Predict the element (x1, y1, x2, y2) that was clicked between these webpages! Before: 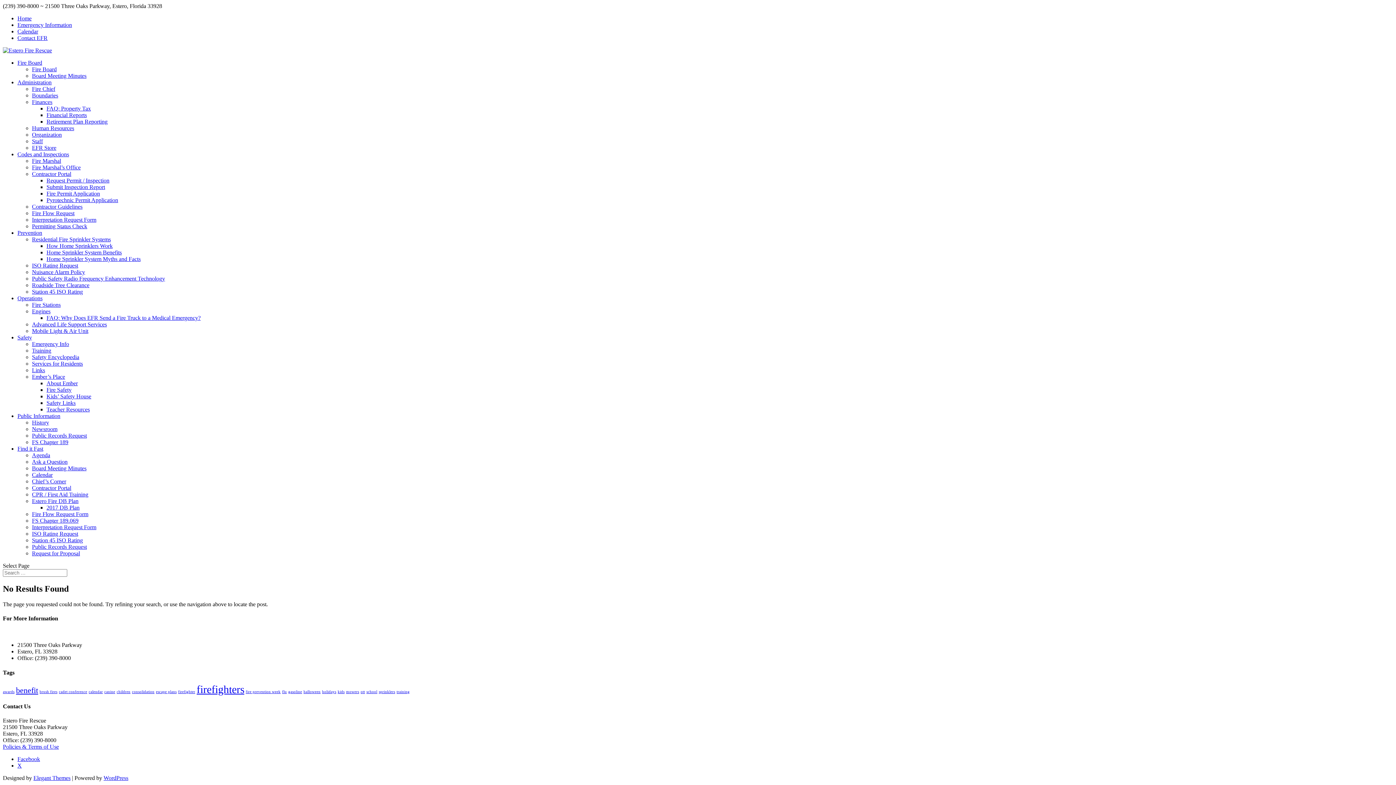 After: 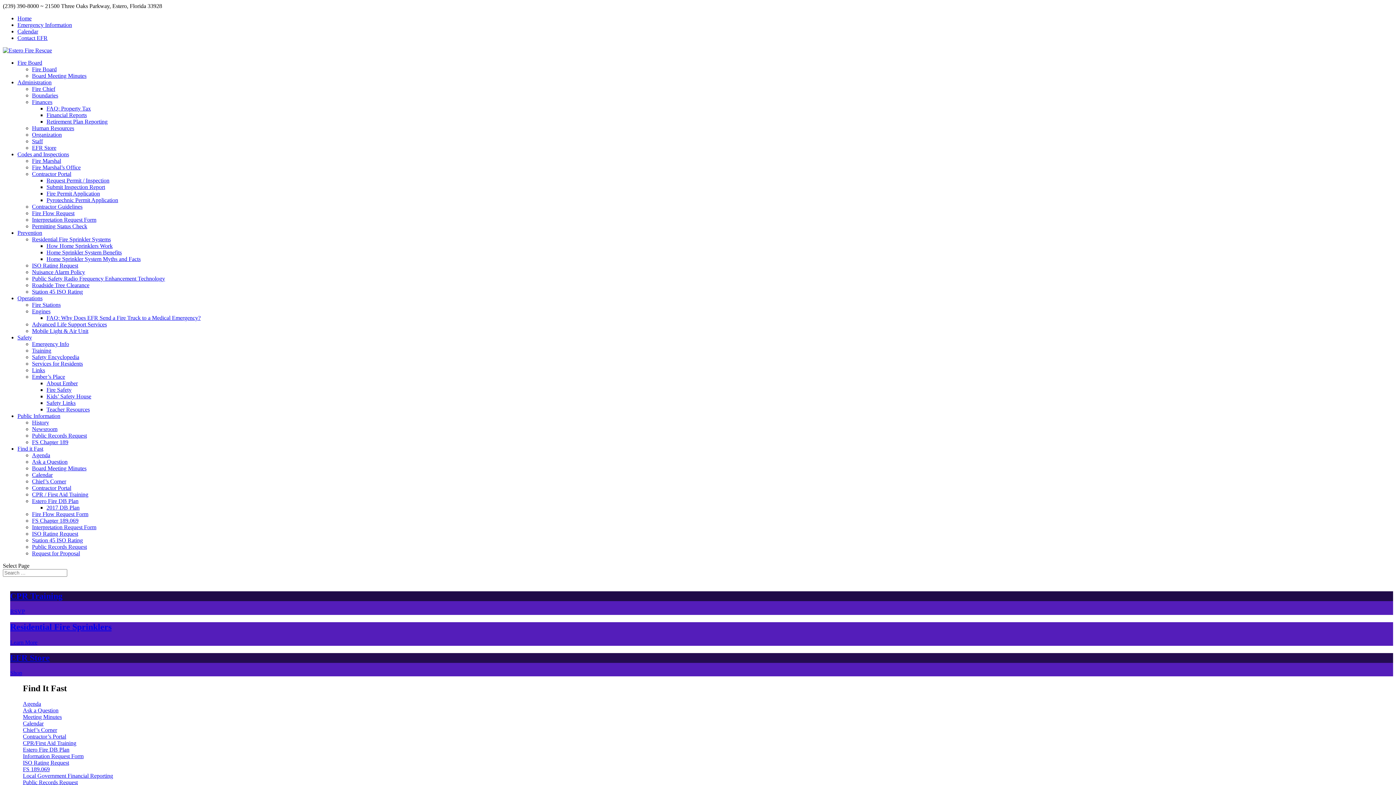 Action: bbox: (2, 47, 52, 53)